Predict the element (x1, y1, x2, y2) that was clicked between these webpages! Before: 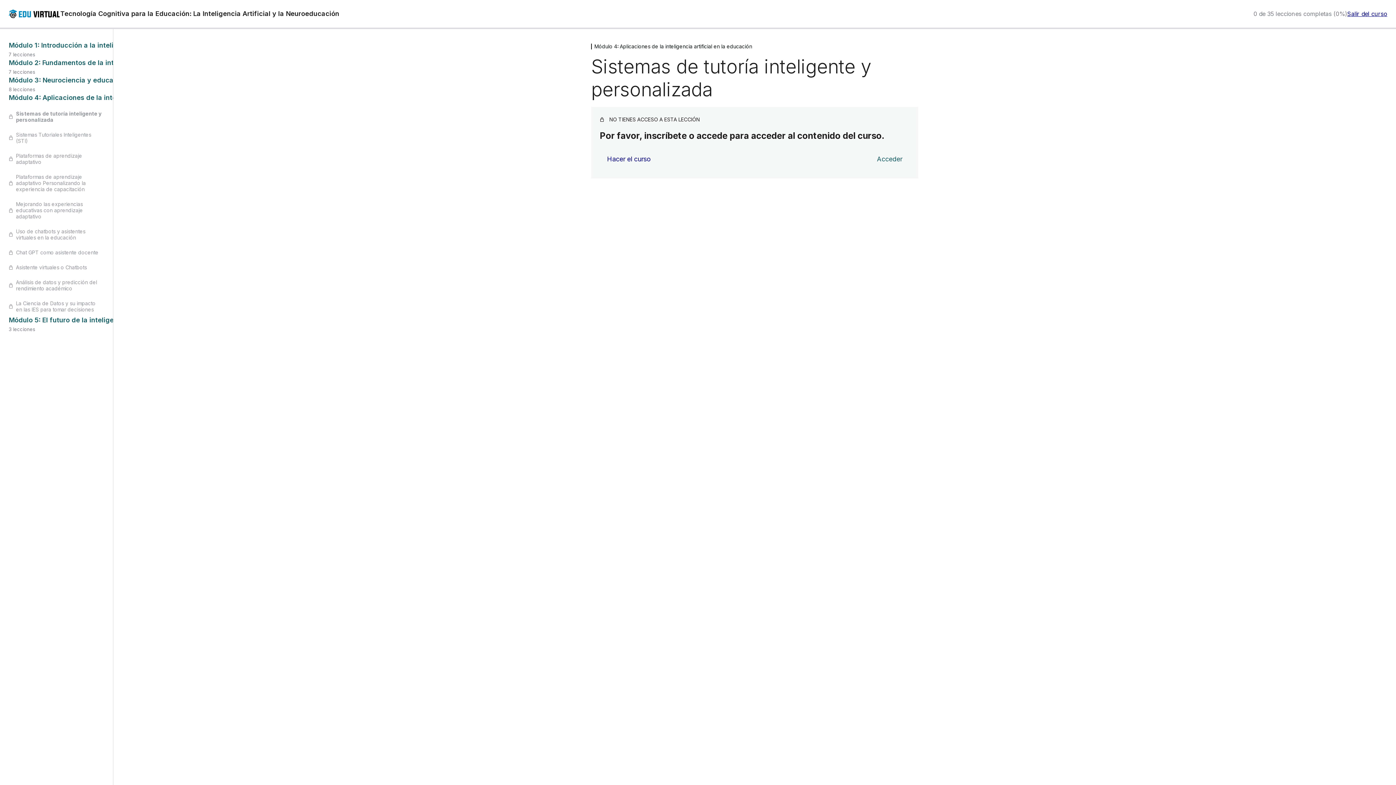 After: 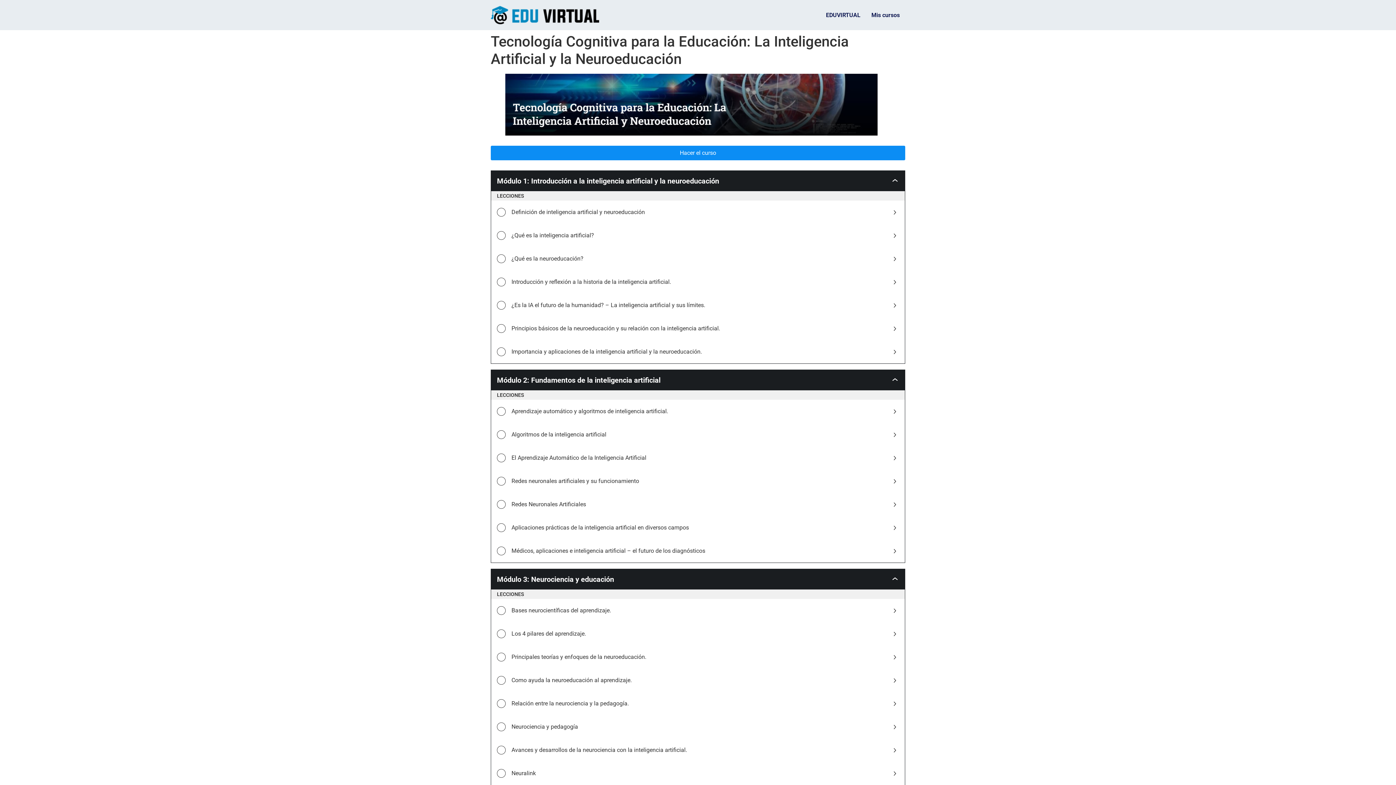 Action: bbox: (600, 148, 658, 169) label: Hacer el curso